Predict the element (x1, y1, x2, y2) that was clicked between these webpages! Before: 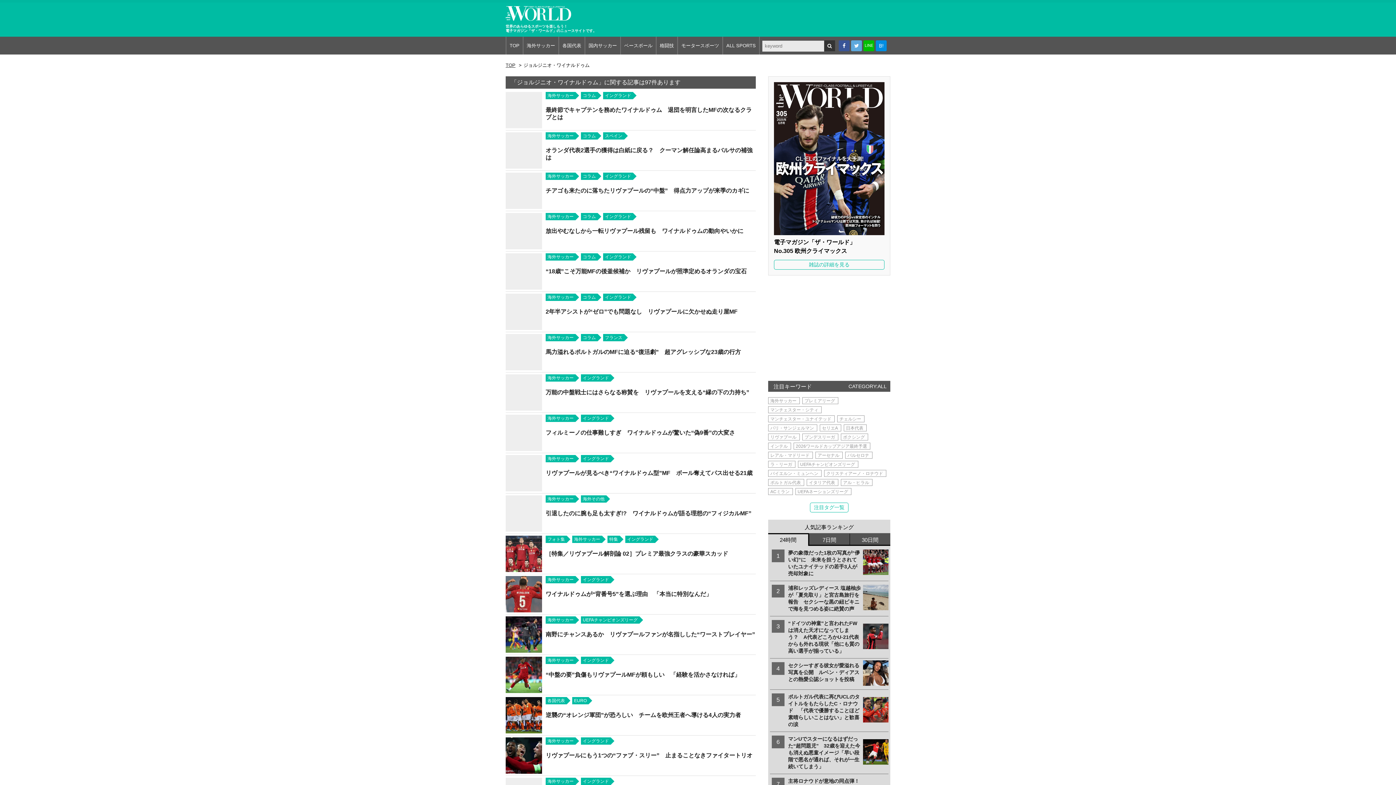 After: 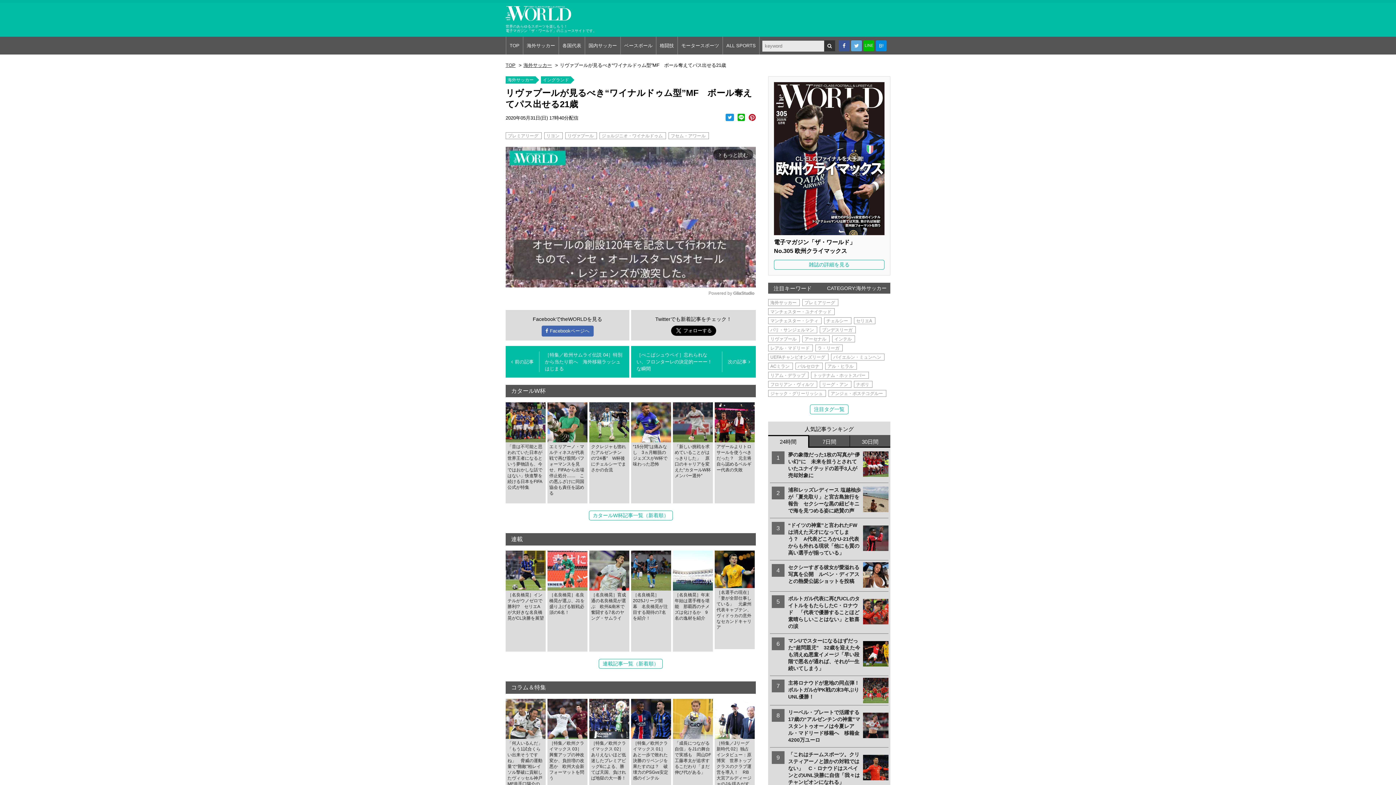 Action: bbox: (523, 470, 524, 476)